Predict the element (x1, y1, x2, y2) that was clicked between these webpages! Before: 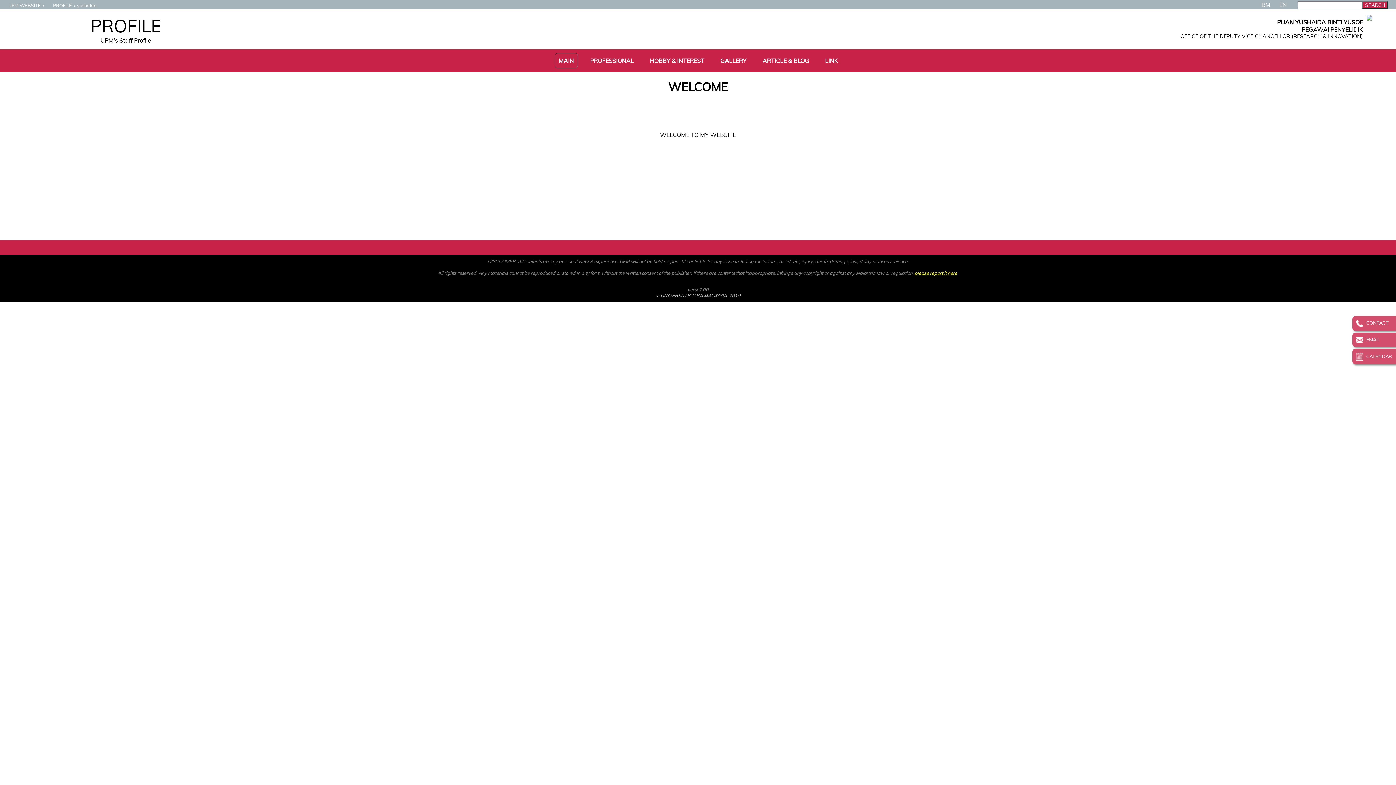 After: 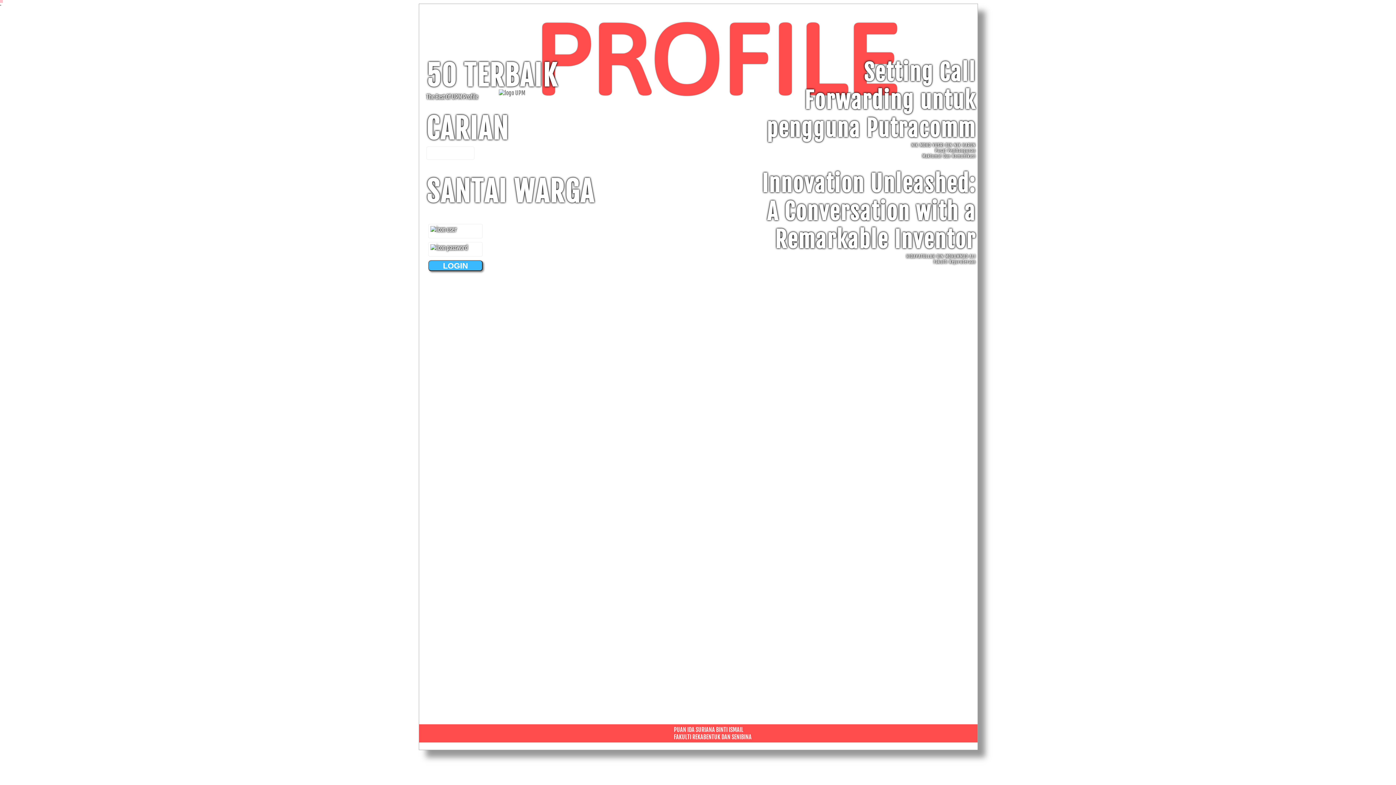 Action: bbox: (45, 2, 72, 8) label: PROFILE